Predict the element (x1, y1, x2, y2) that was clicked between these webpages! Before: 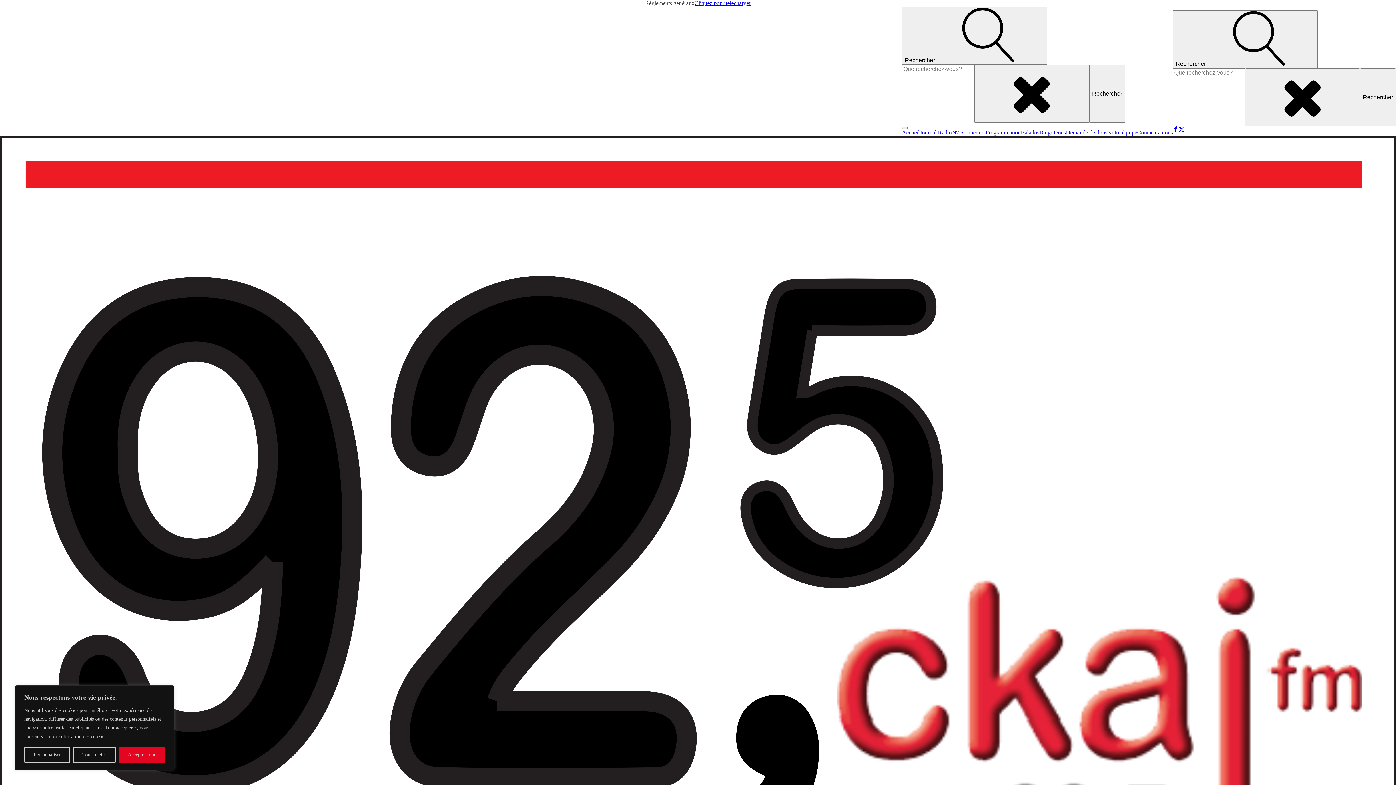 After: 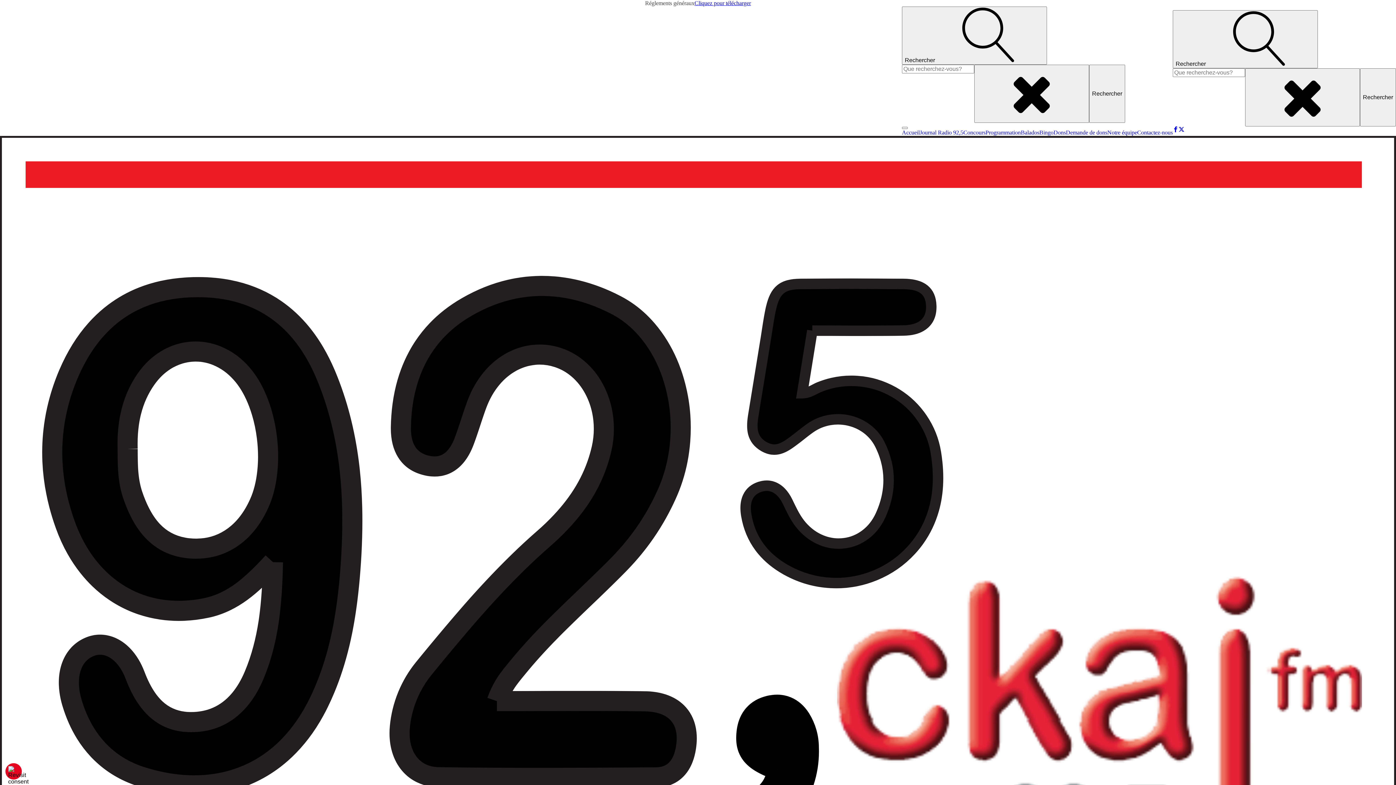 Action: bbox: (118, 747, 164, 763) label: Accepter tout